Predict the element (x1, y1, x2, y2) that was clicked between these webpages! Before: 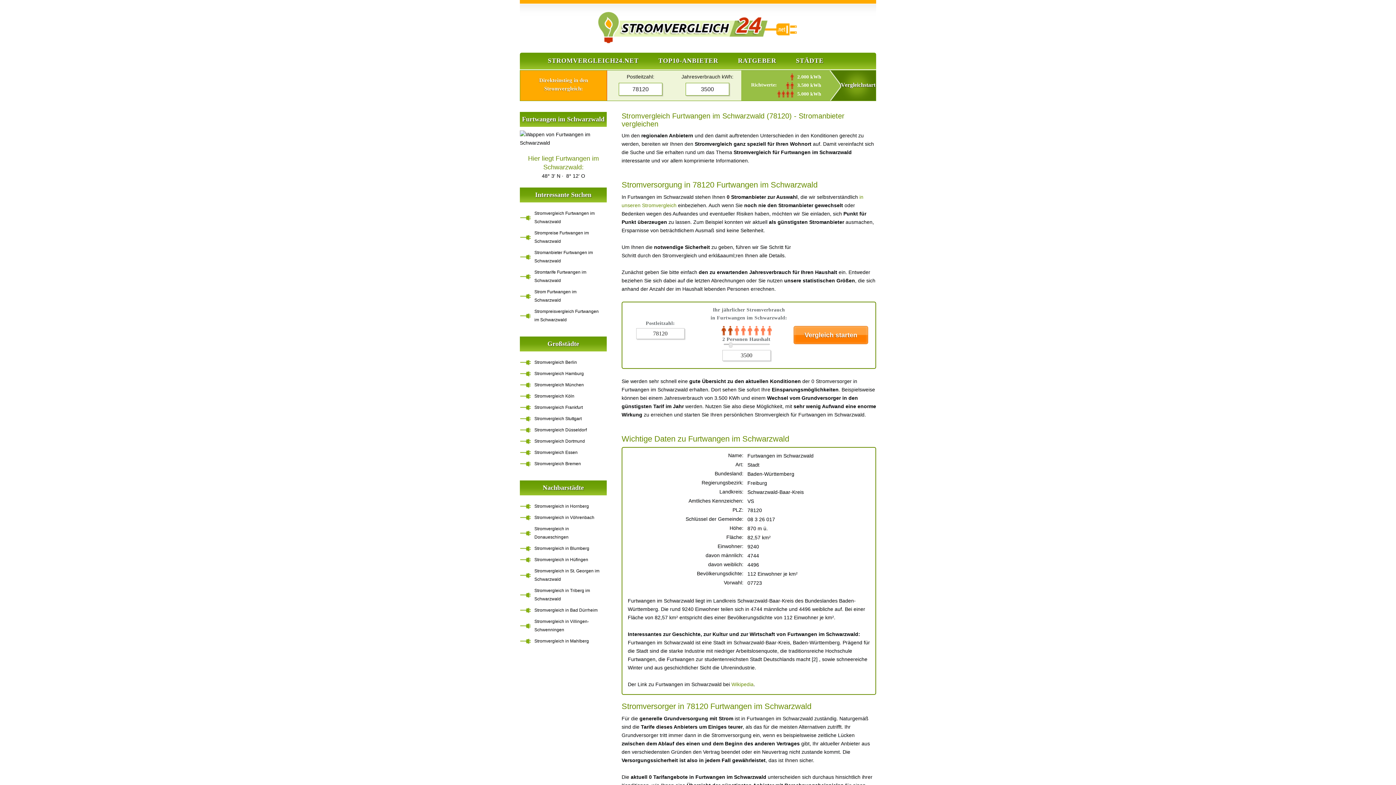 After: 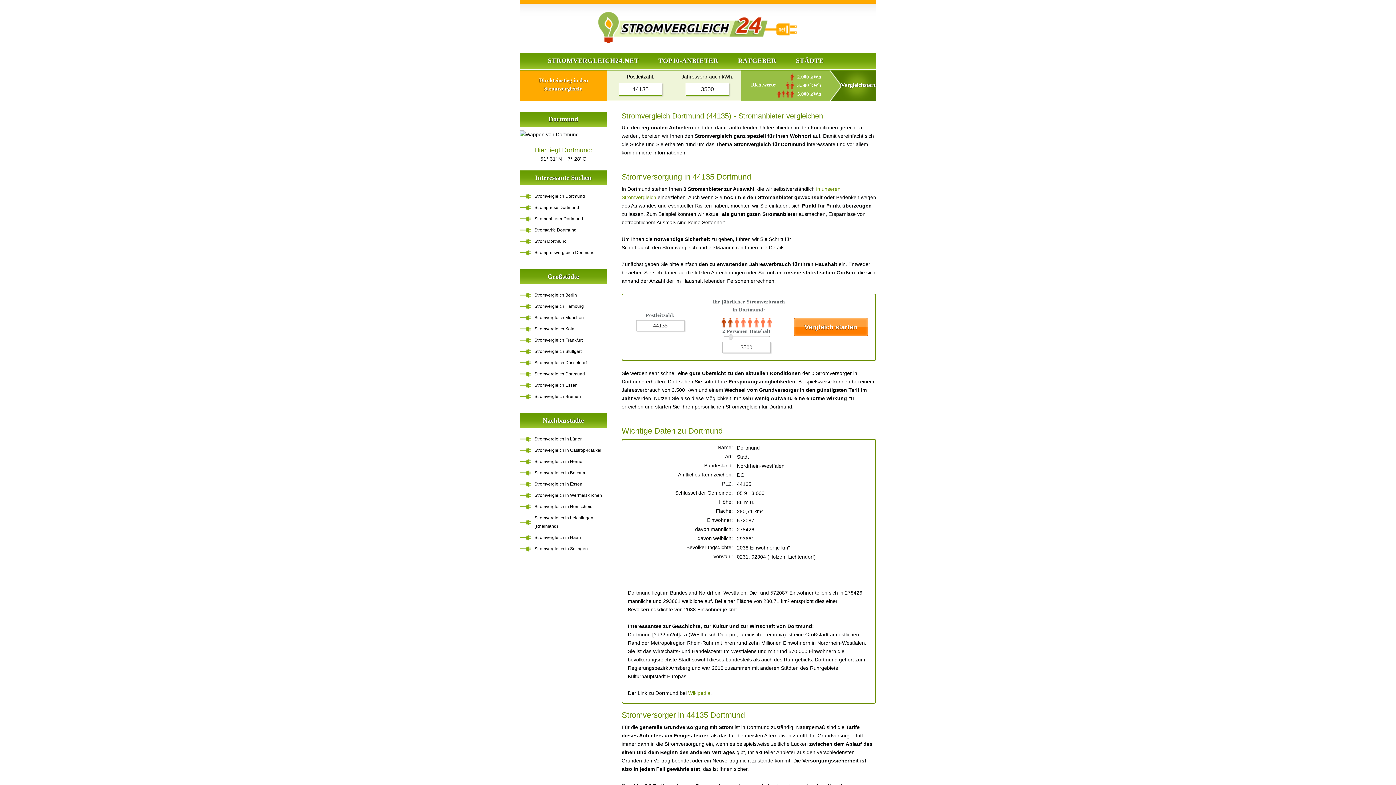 Action: label: Stromvergleich Dortmund bbox: (520, 437, 602, 445)